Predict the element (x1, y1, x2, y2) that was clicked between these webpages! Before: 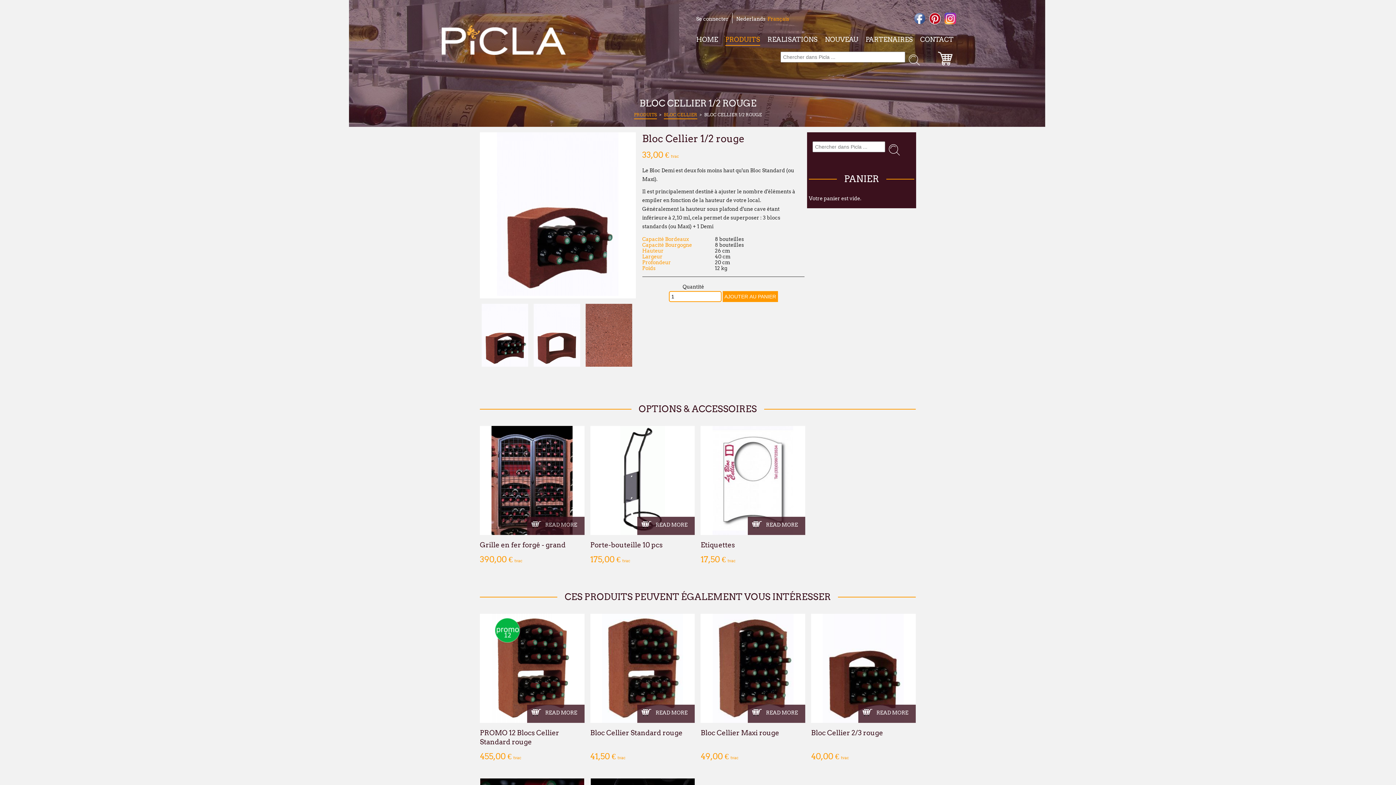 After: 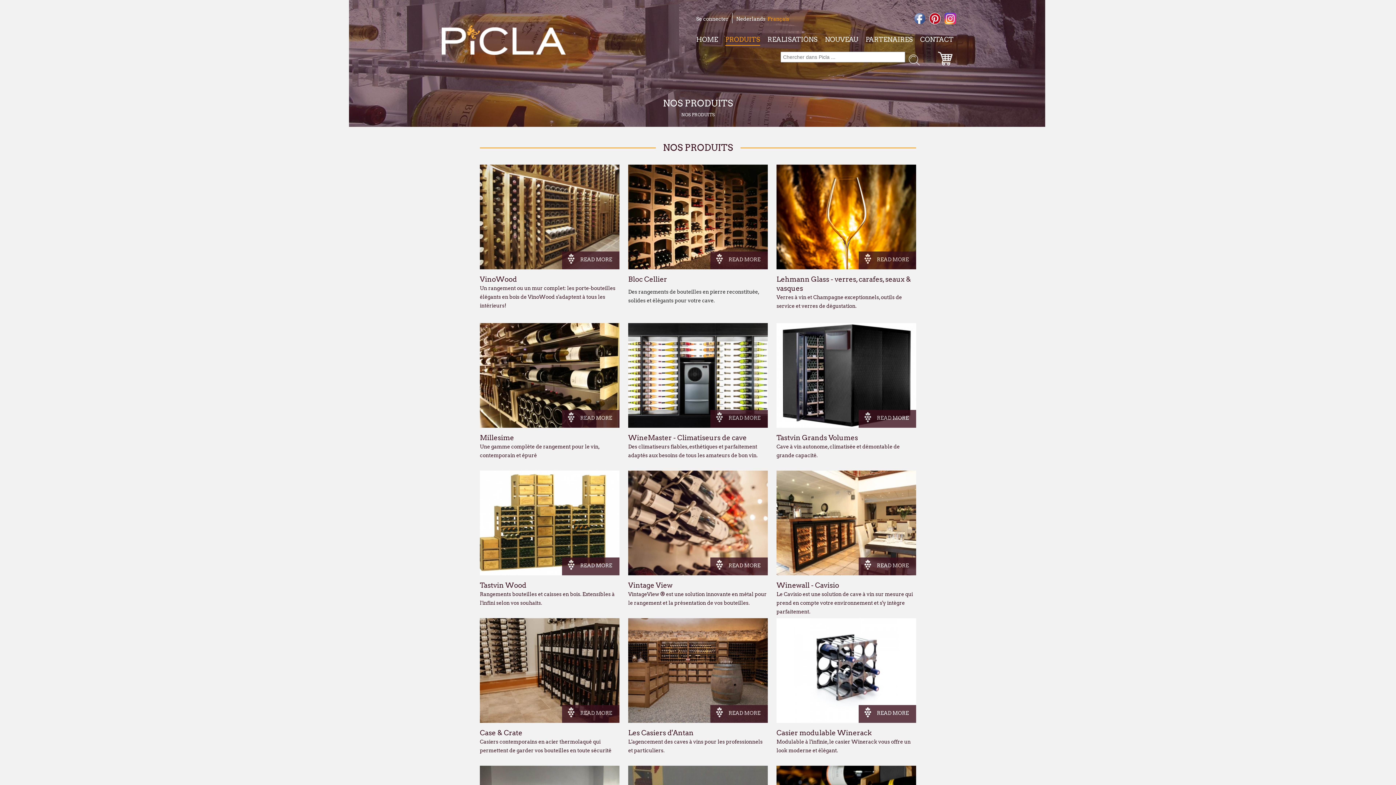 Action: label: PRODUITS bbox: (725, 35, 760, 45)